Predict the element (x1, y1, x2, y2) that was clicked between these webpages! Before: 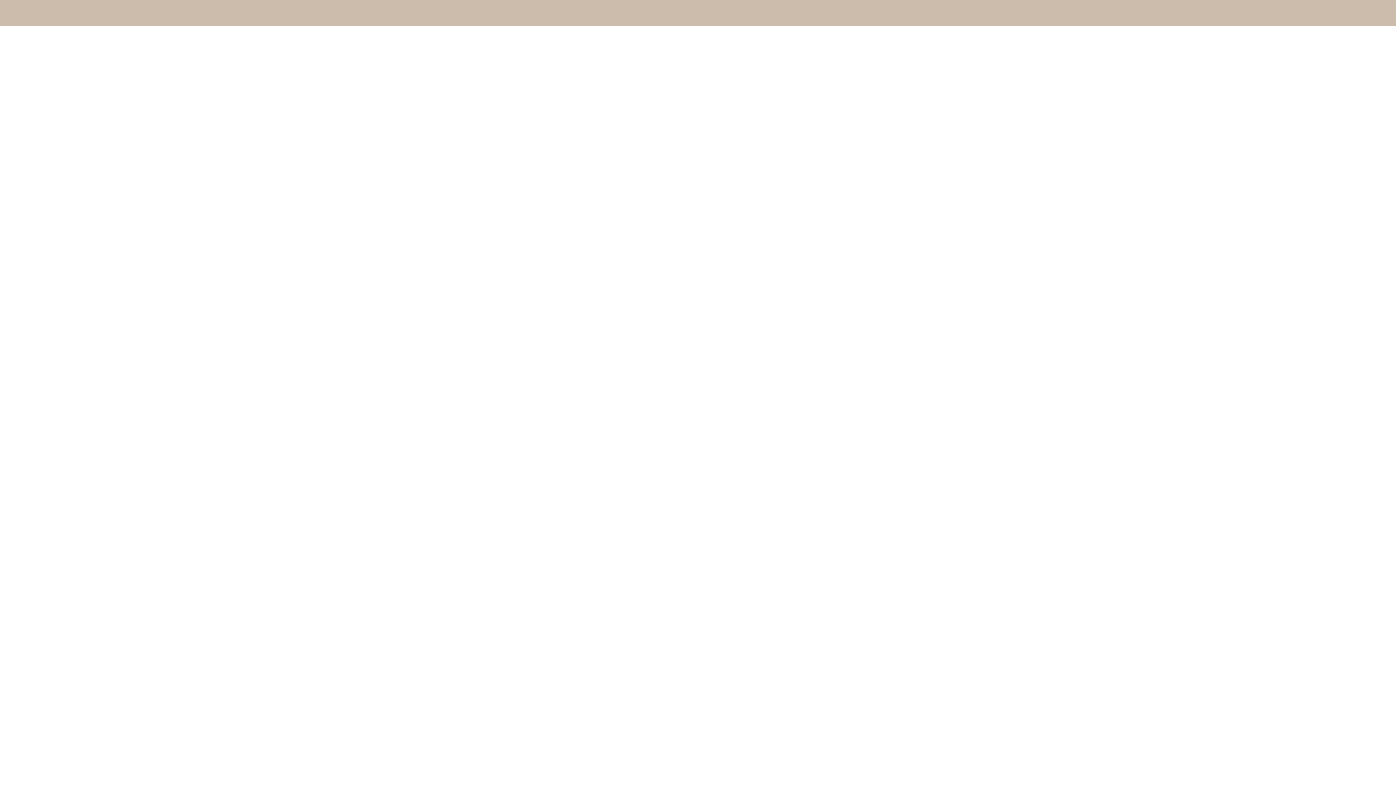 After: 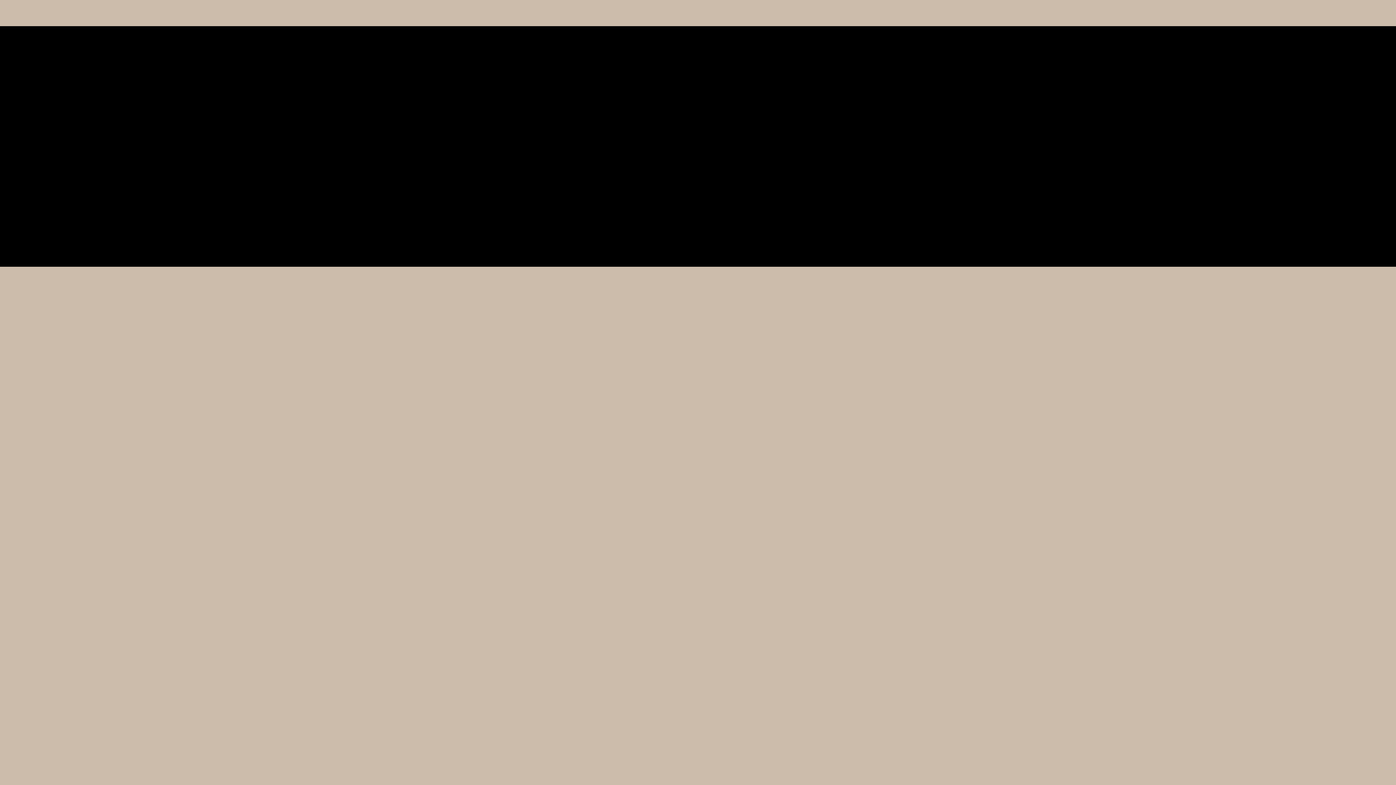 Action: label: Who We Are bbox: (632, 61, 689, 74)